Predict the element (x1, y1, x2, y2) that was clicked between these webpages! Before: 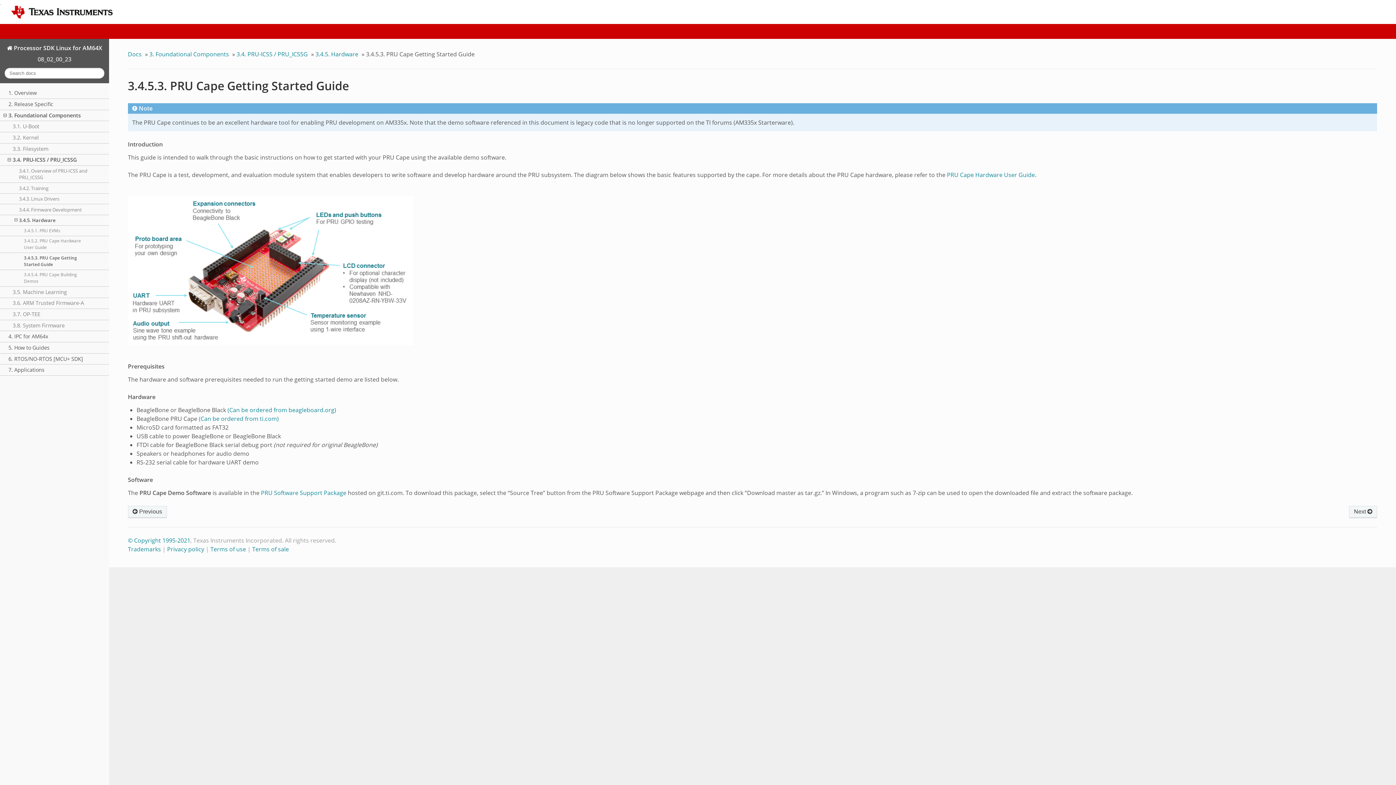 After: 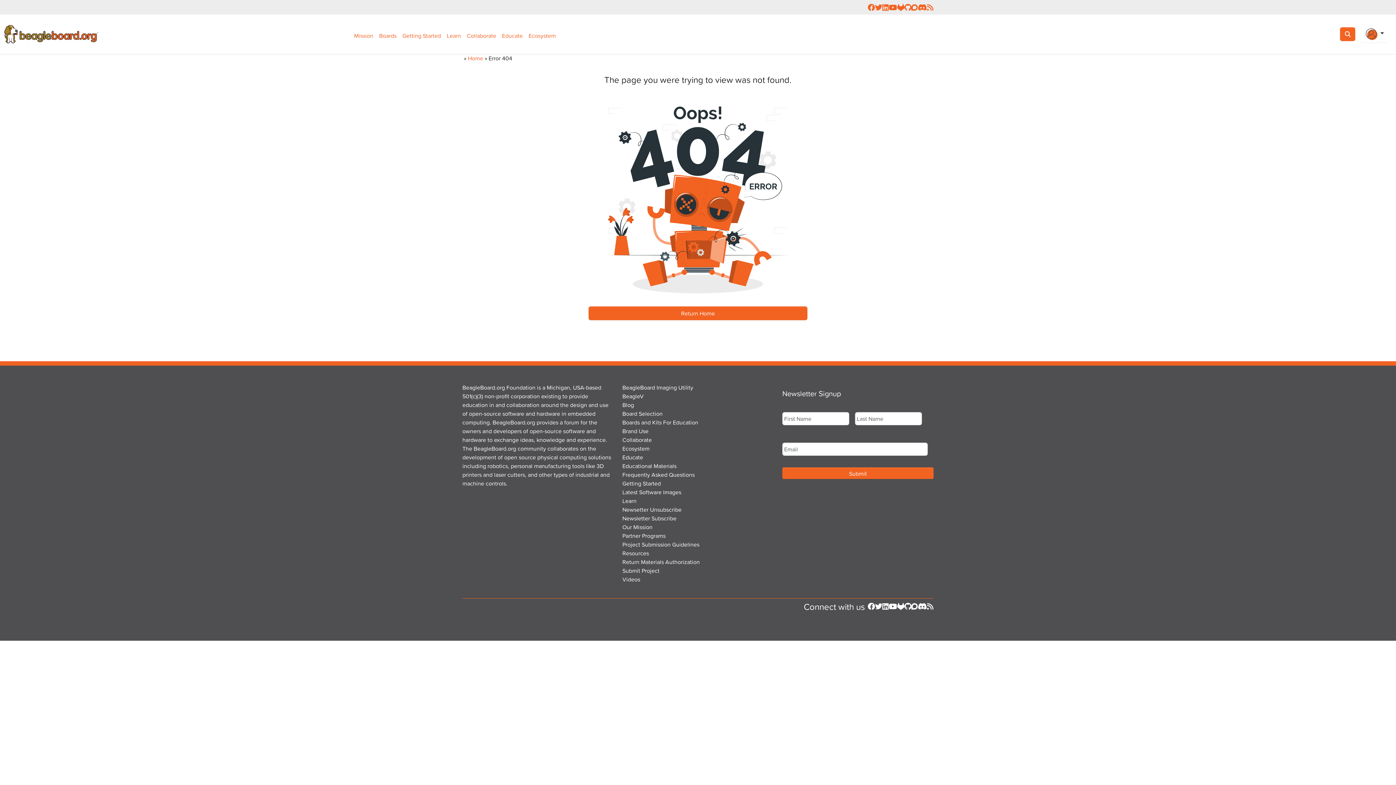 Action: label: (Can be ordered from beagleboard.org) bbox: (227, 406, 336, 414)